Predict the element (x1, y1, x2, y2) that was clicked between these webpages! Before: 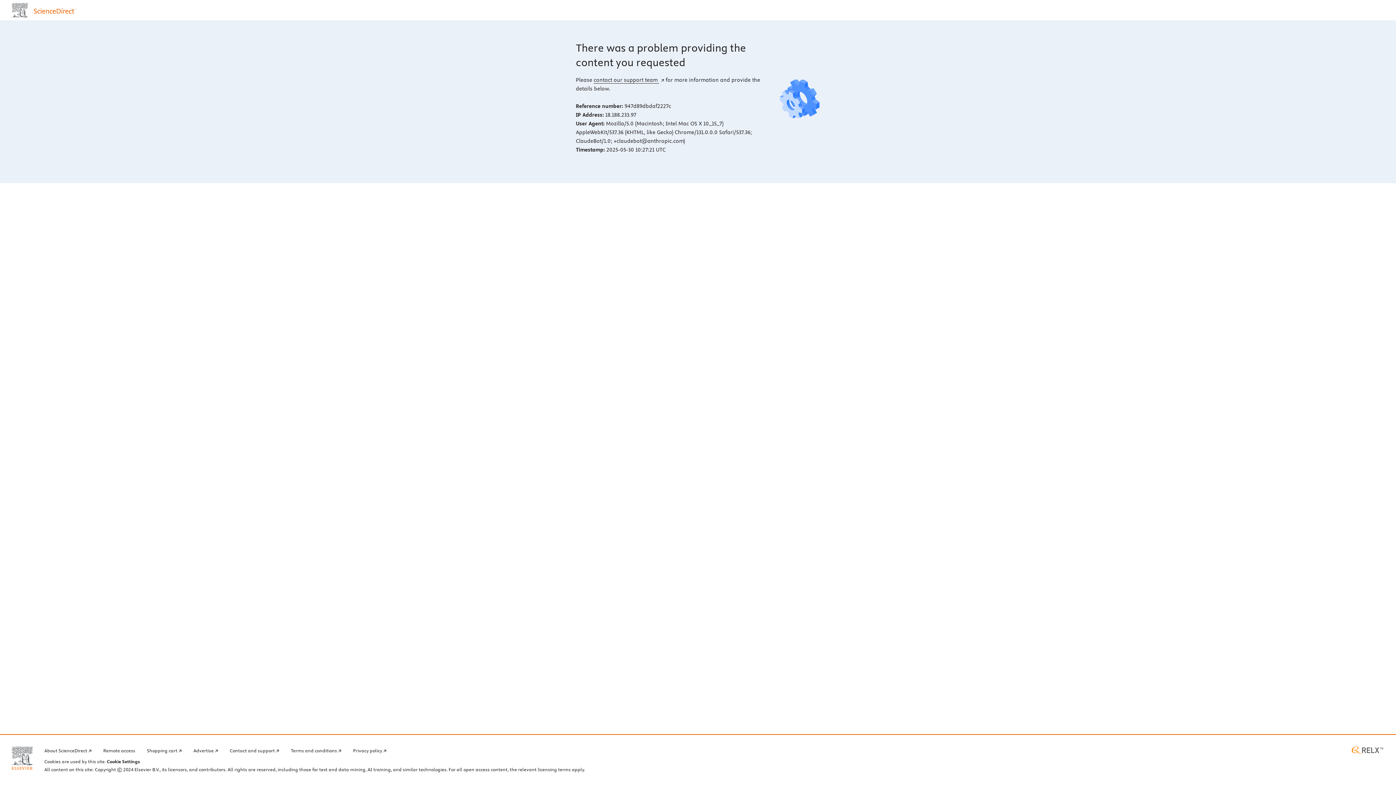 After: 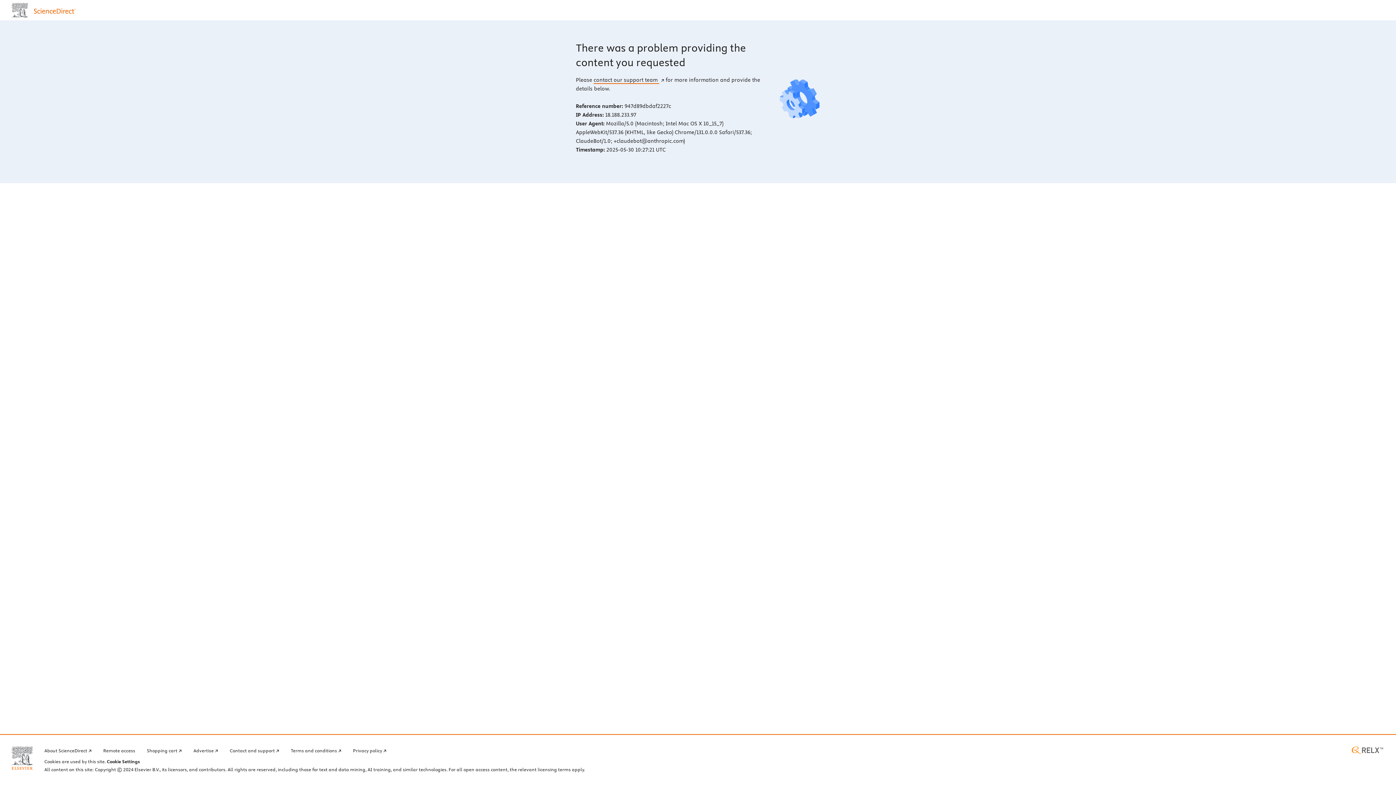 Action: bbox: (593, 76, 664, 83) label: contact our support team 